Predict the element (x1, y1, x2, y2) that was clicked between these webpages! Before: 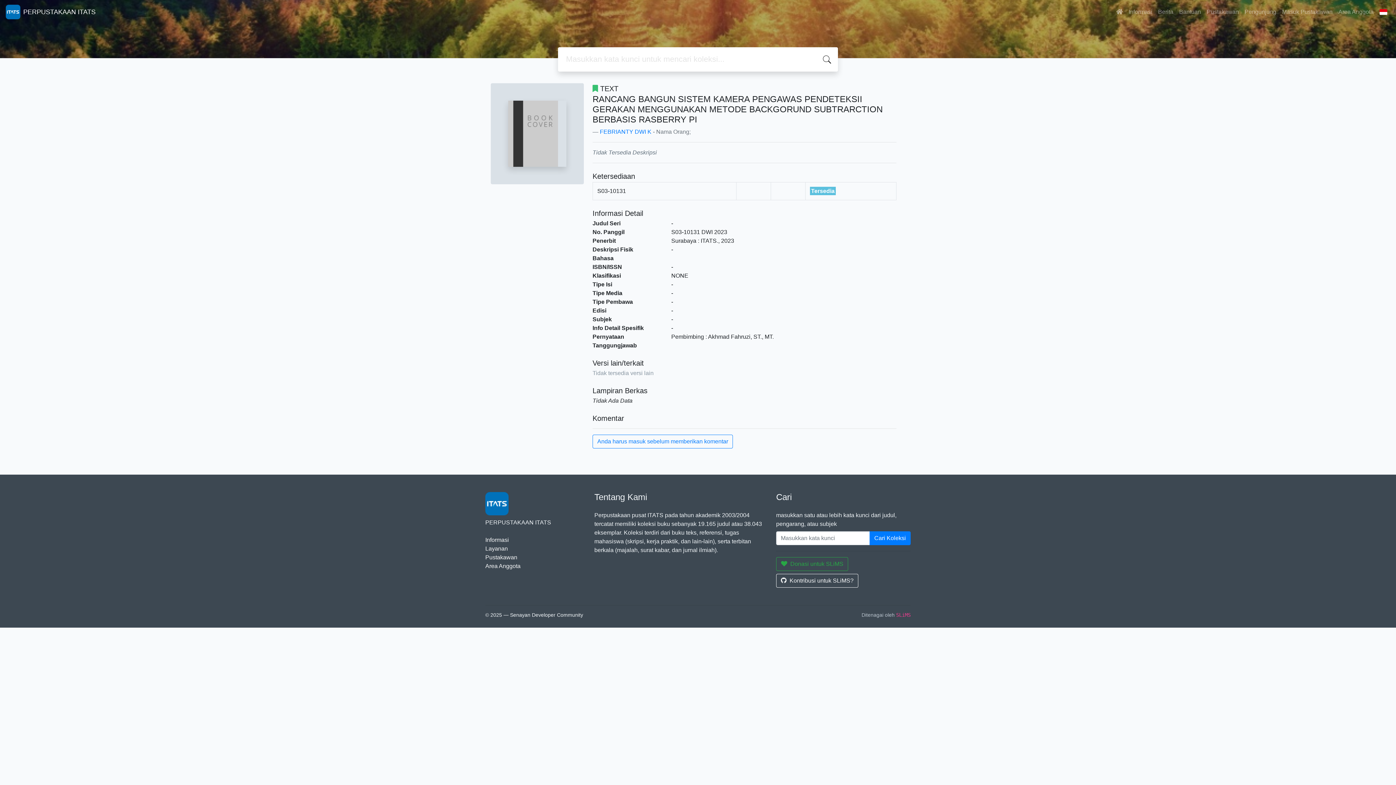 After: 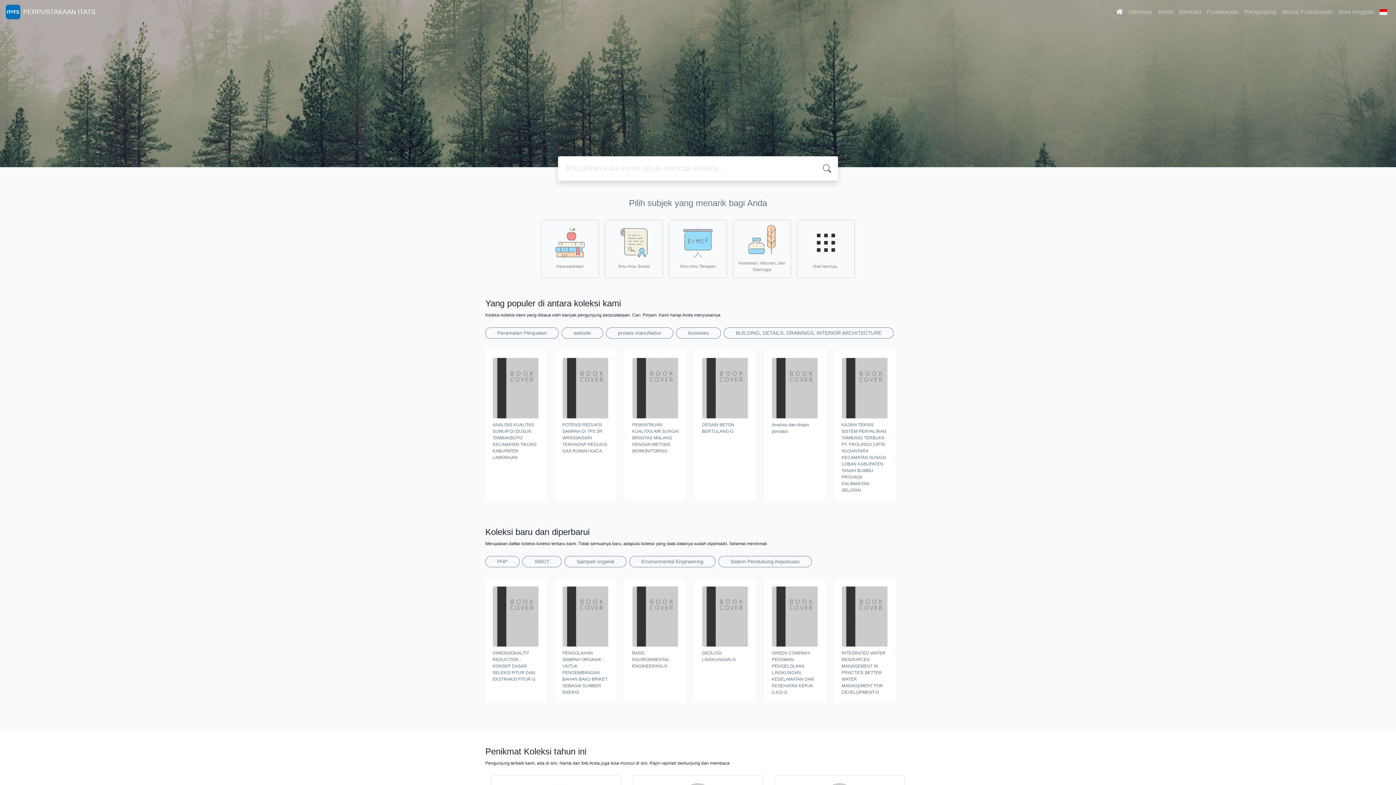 Action: label: PERPUSTAKAAN ITATS bbox: (5, 2, 95, 21)